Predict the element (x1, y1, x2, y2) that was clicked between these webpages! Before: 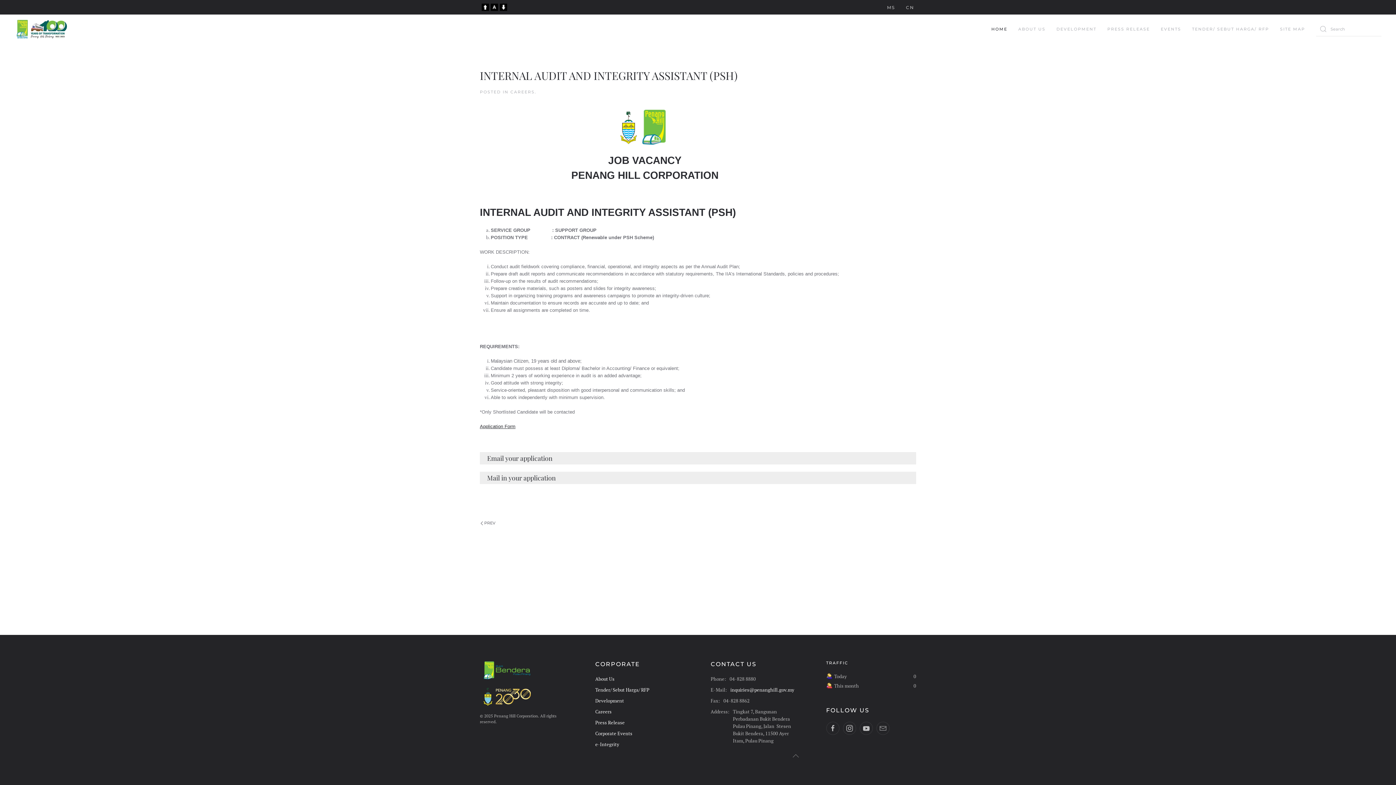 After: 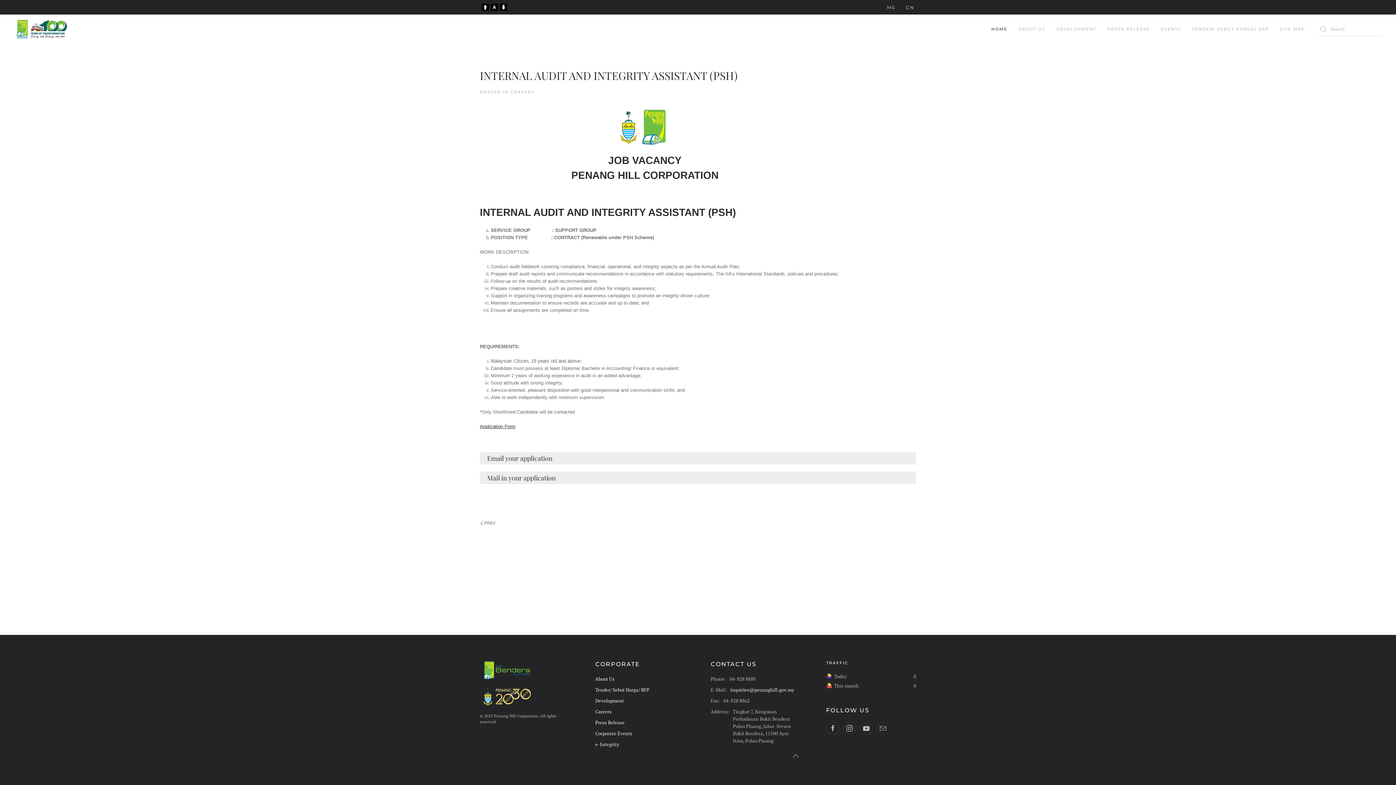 Action: bbox: (790, 752, 800, 760)